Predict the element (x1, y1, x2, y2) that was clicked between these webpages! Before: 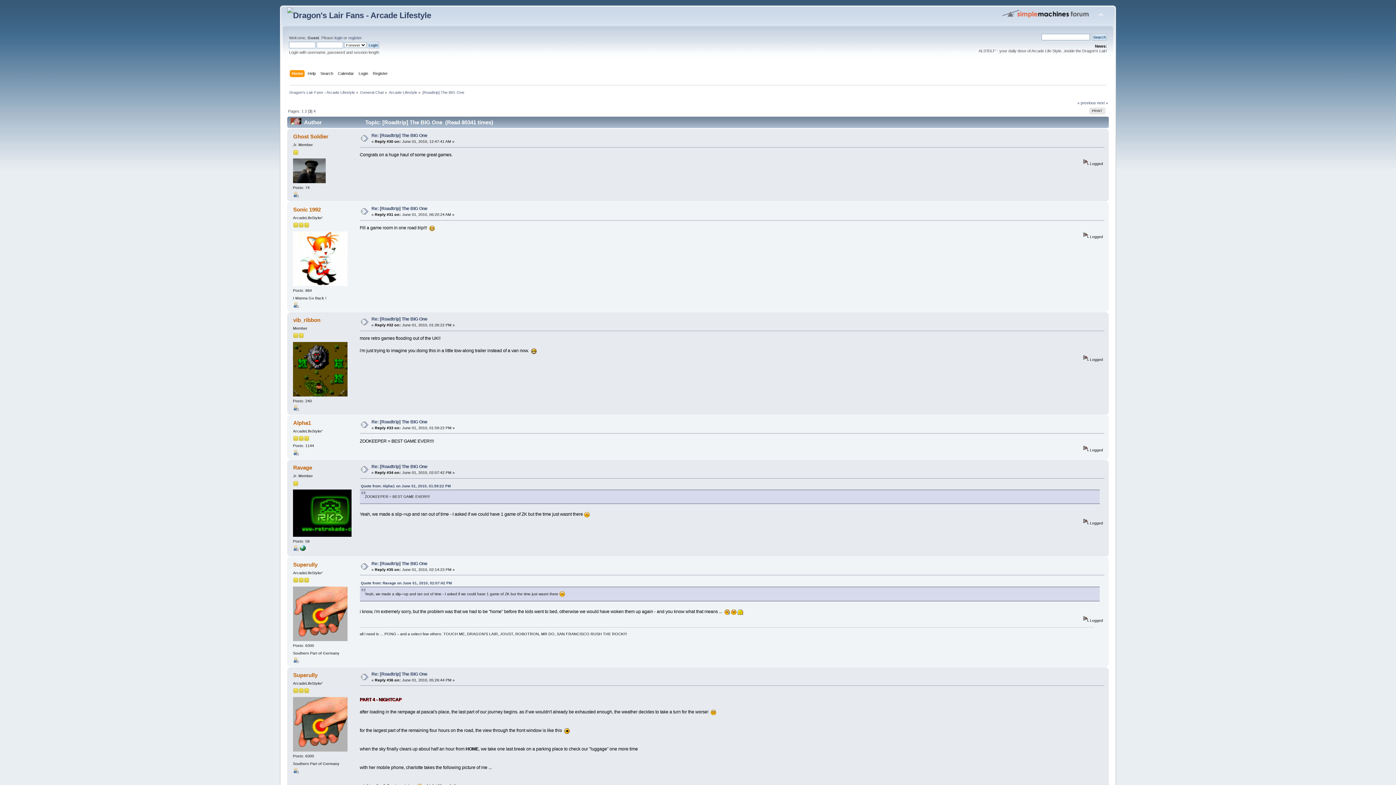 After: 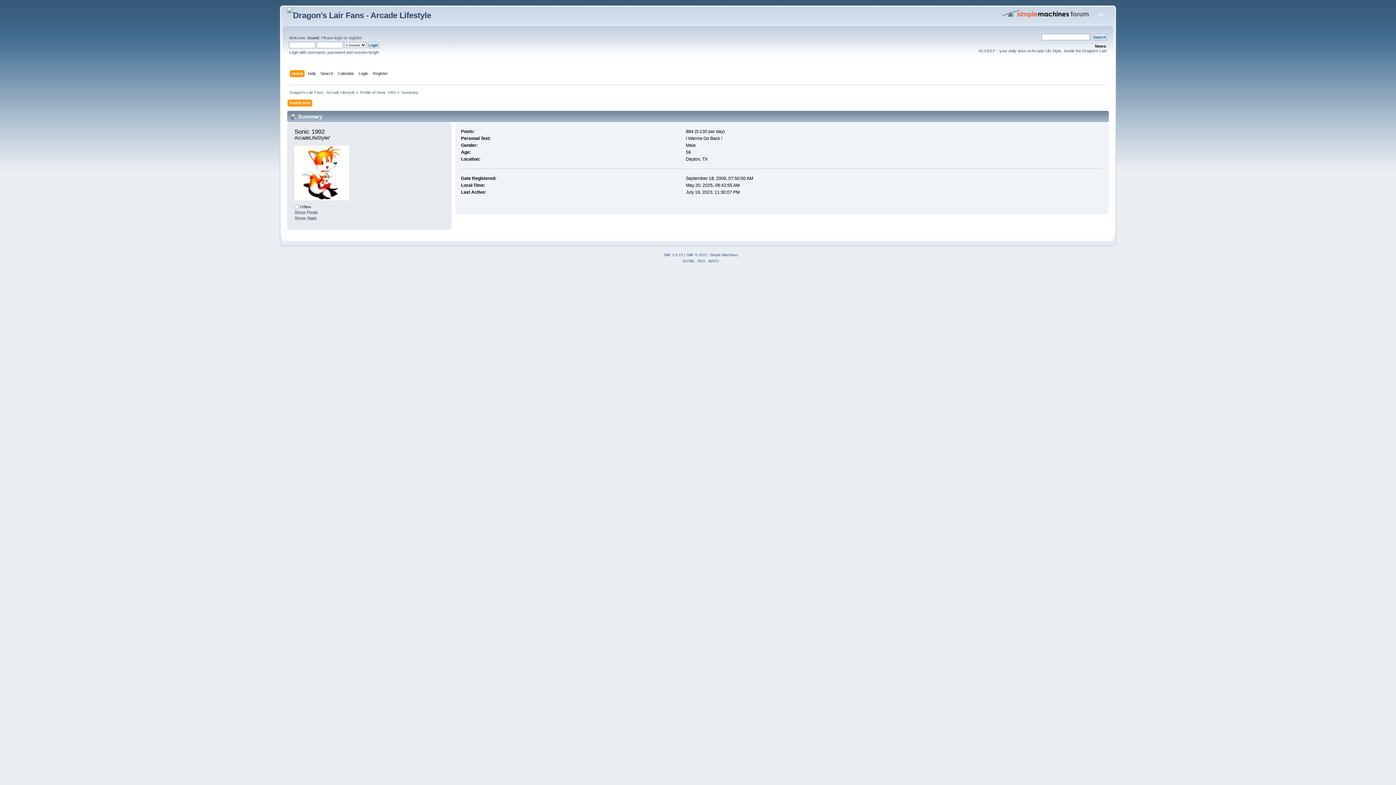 Action: bbox: (293, 282, 347, 286)